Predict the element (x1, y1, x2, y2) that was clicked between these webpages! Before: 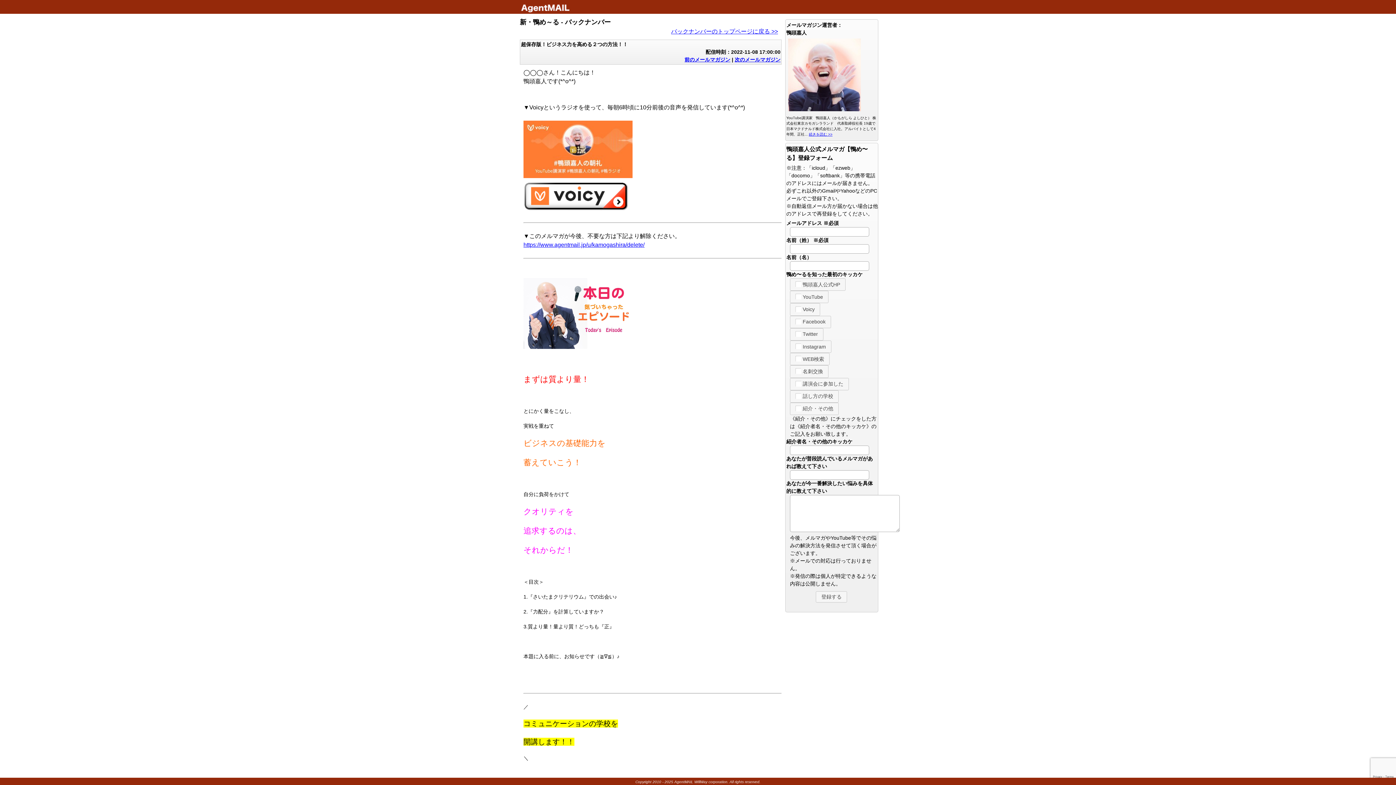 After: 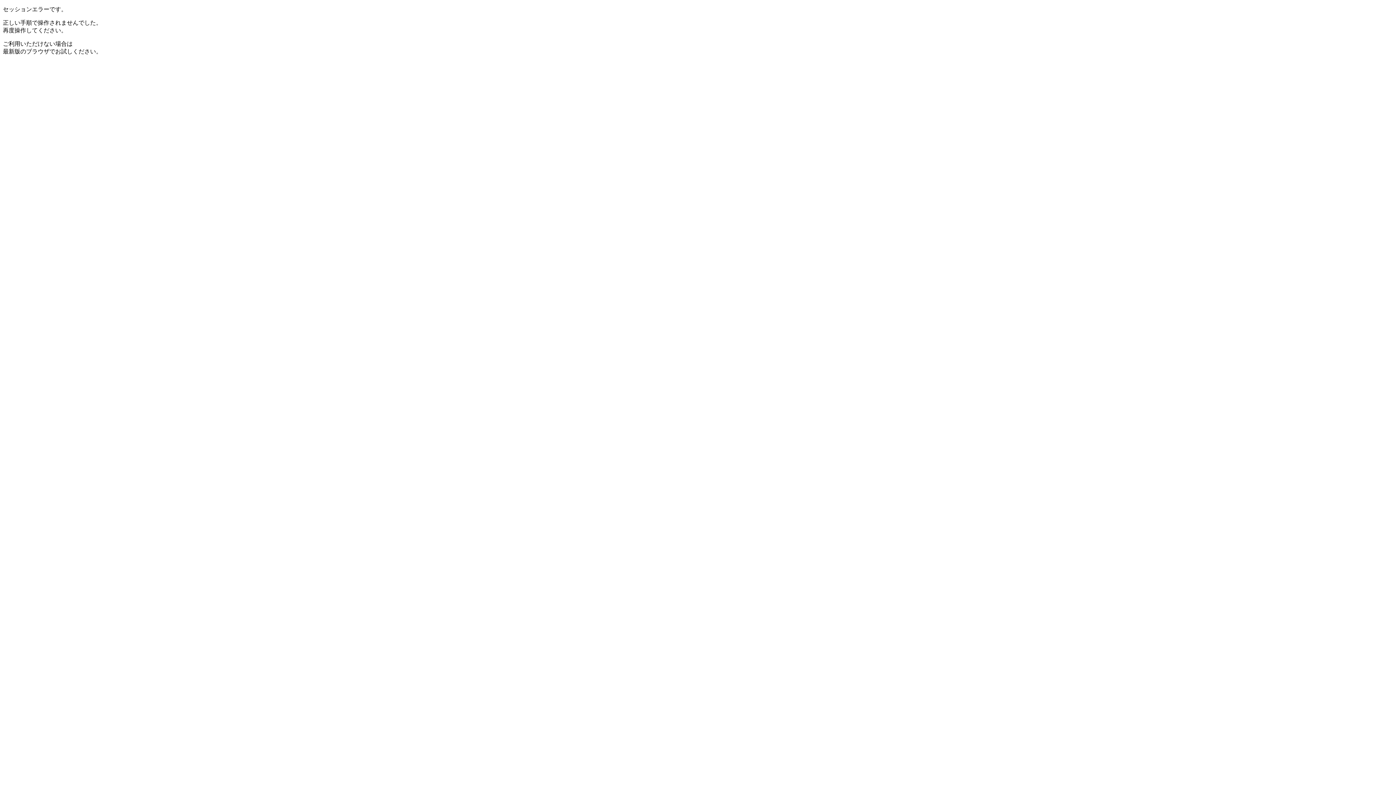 Action: bbox: (816, 591, 847, 603)